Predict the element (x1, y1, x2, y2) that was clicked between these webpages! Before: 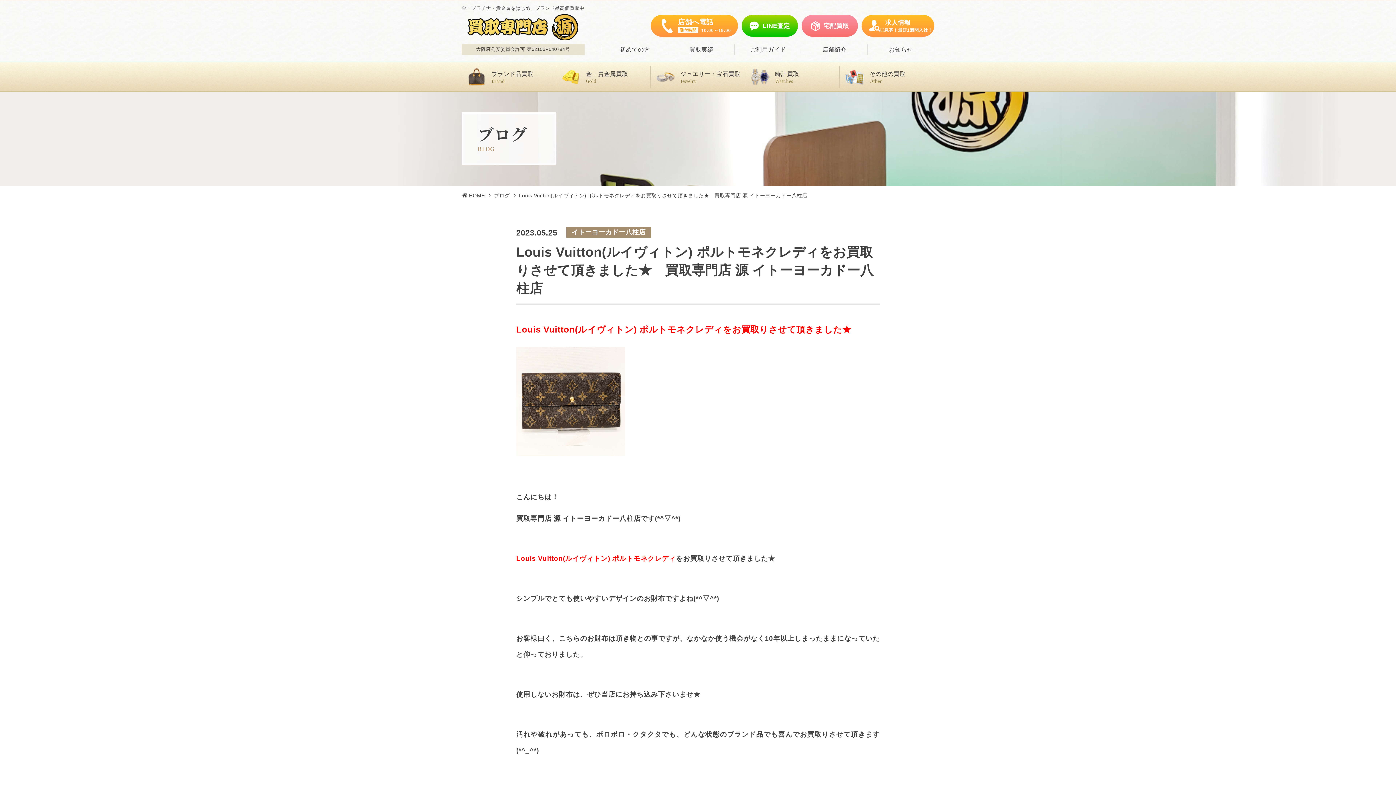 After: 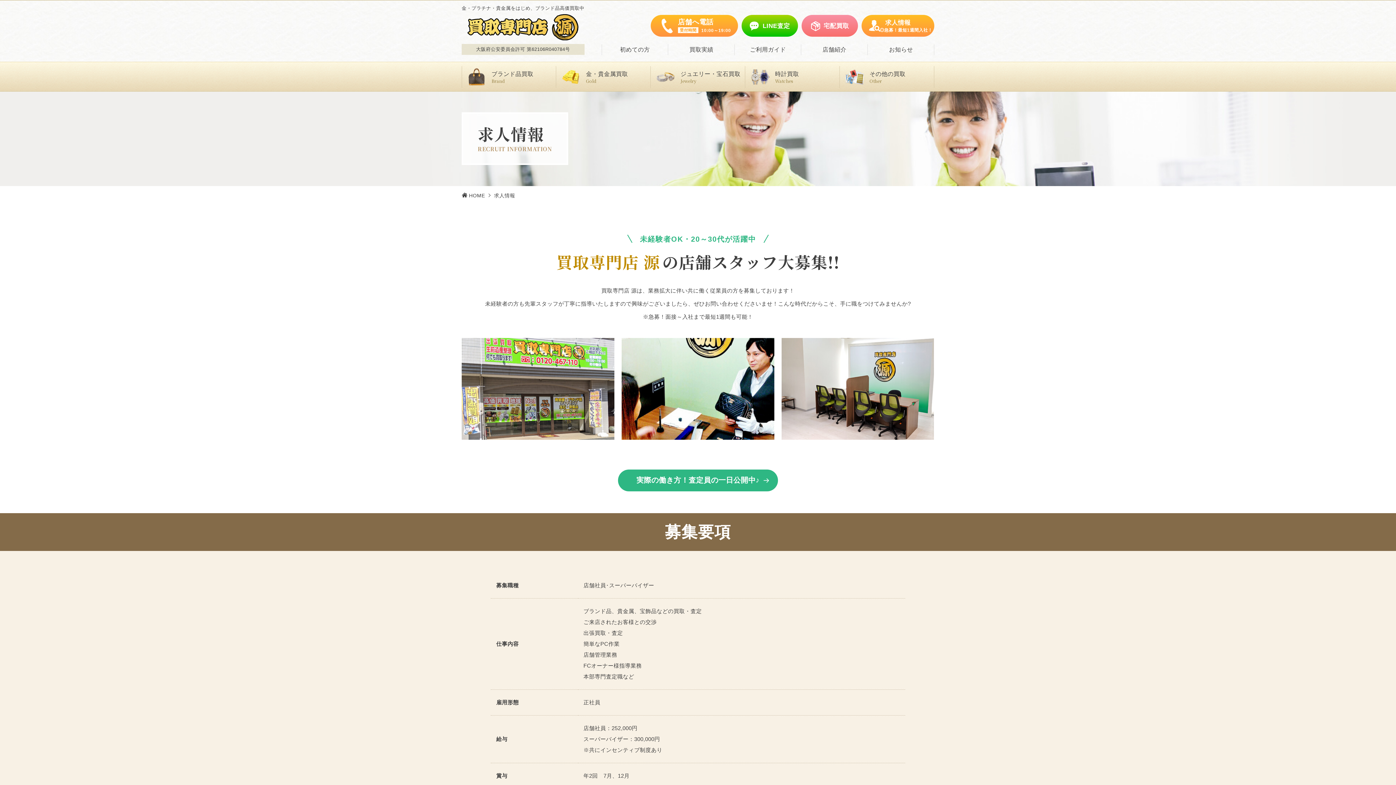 Action: label: 求人情報
◎急募！最短1週間入社！ bbox: (861, 14, 934, 36)